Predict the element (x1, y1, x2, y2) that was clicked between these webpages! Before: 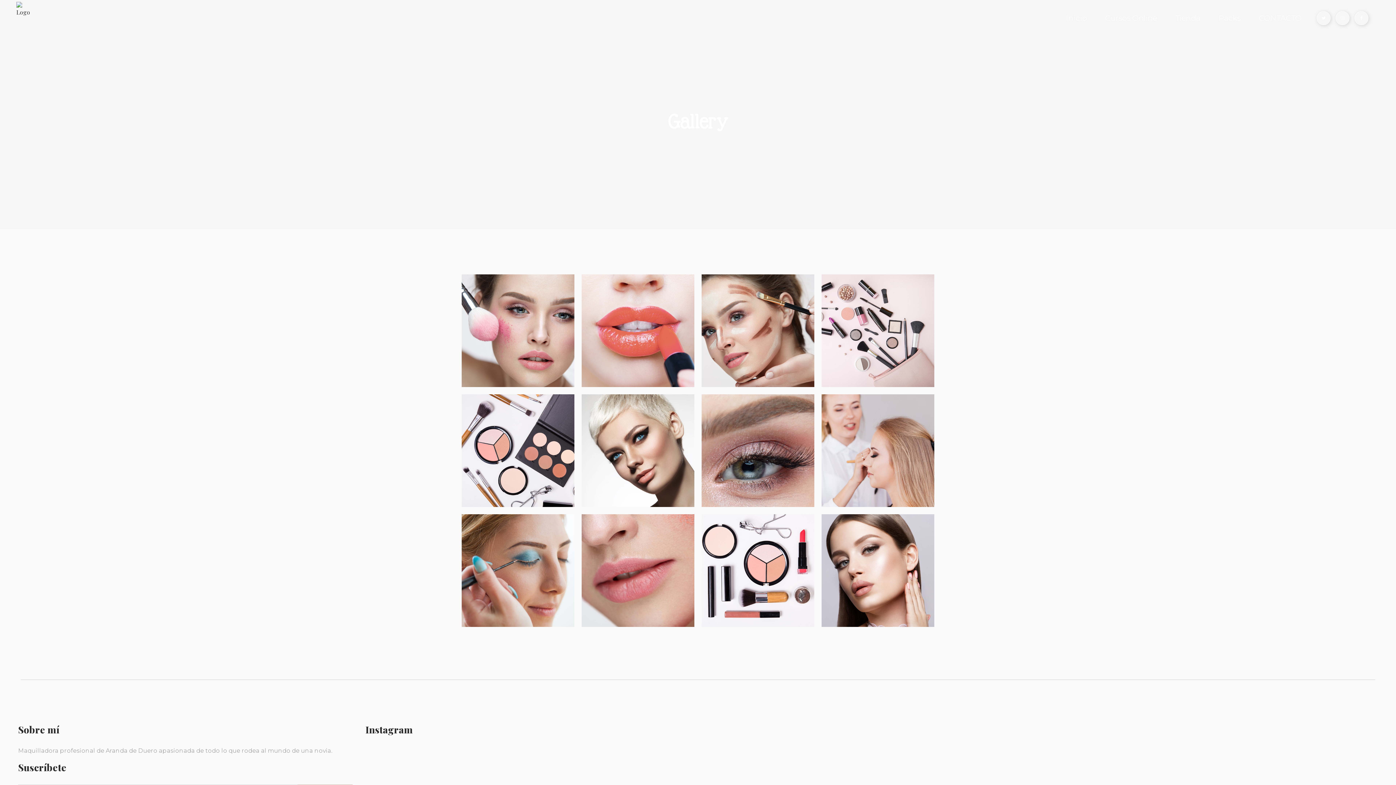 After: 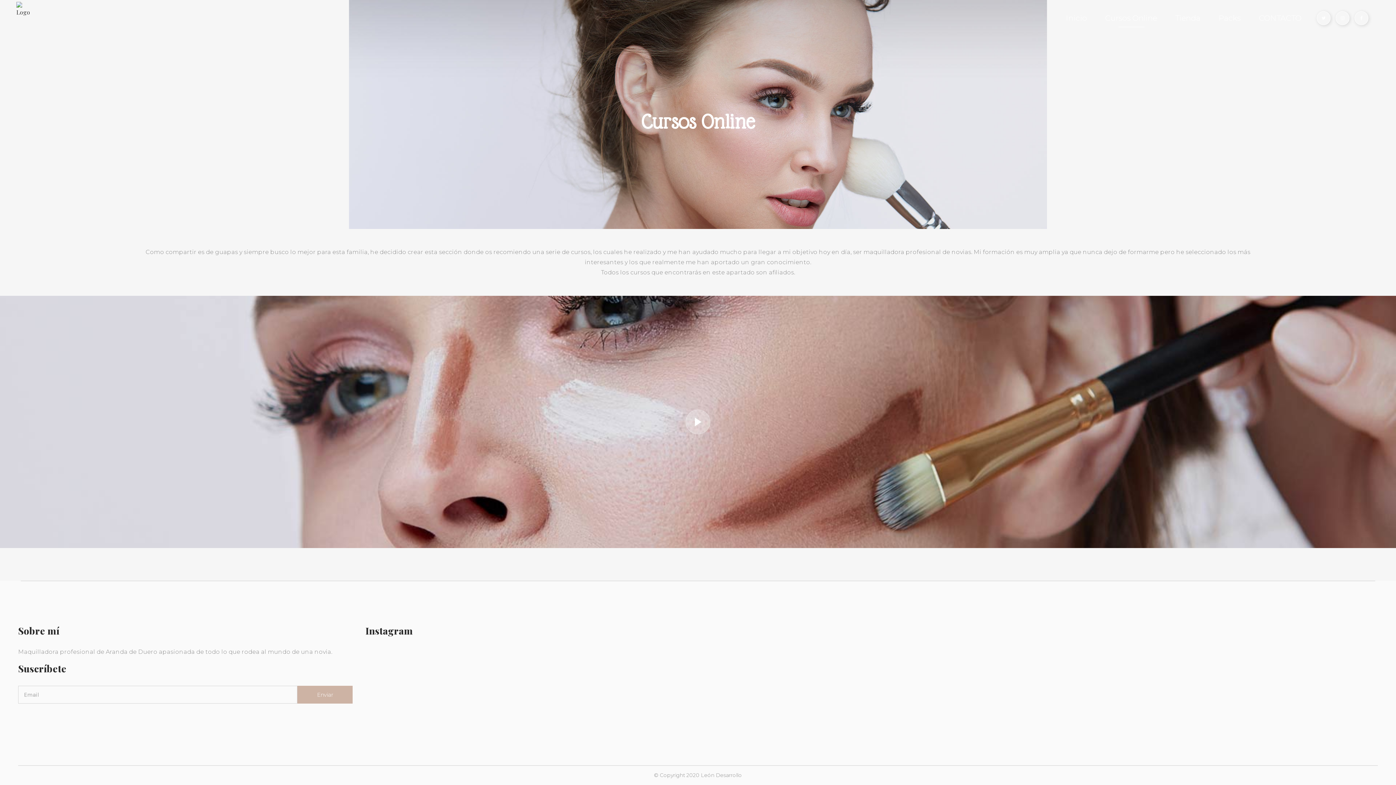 Action: bbox: (1096, 0, 1166, 36) label: Cursos Online